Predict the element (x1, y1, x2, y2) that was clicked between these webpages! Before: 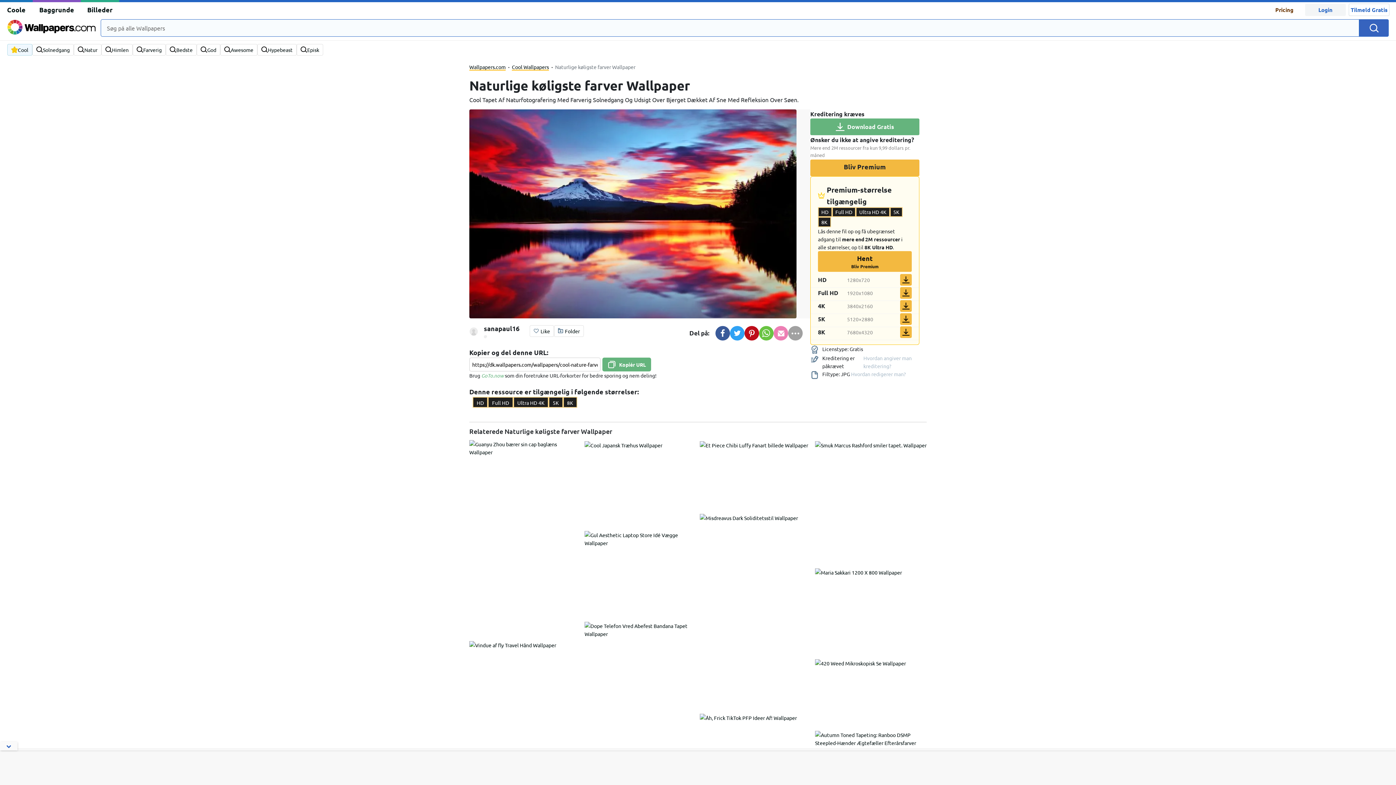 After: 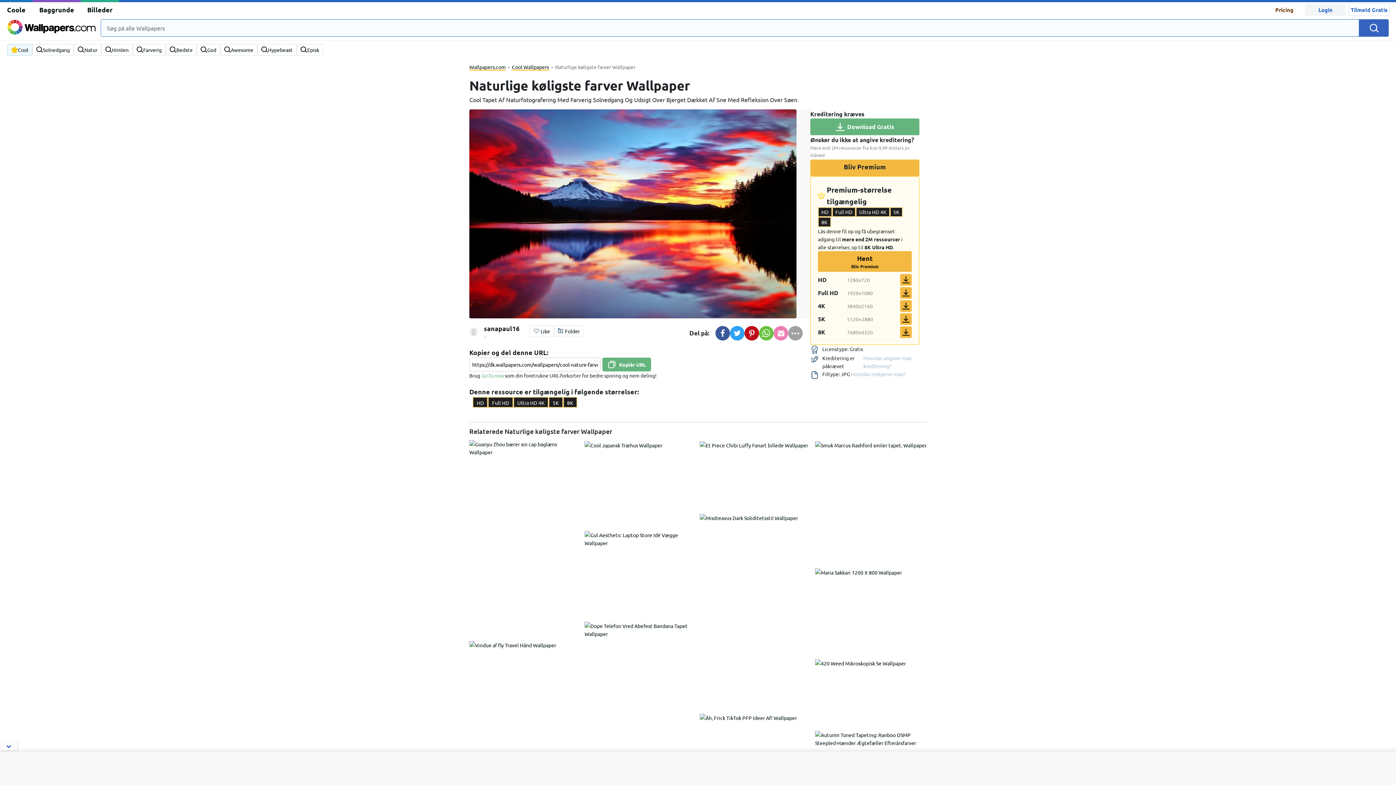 Action: label: Ultra HD 4K bbox: (517, 398, 545, 407)